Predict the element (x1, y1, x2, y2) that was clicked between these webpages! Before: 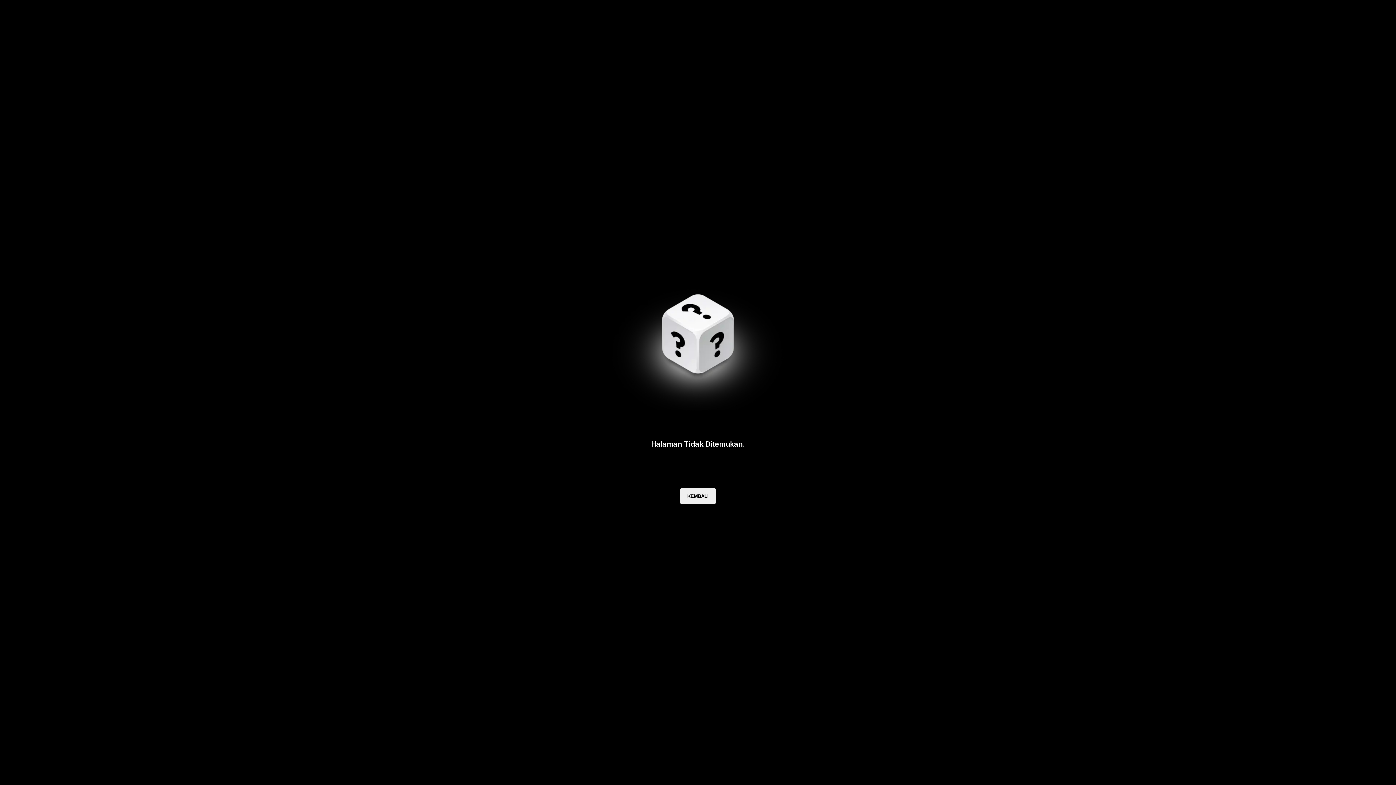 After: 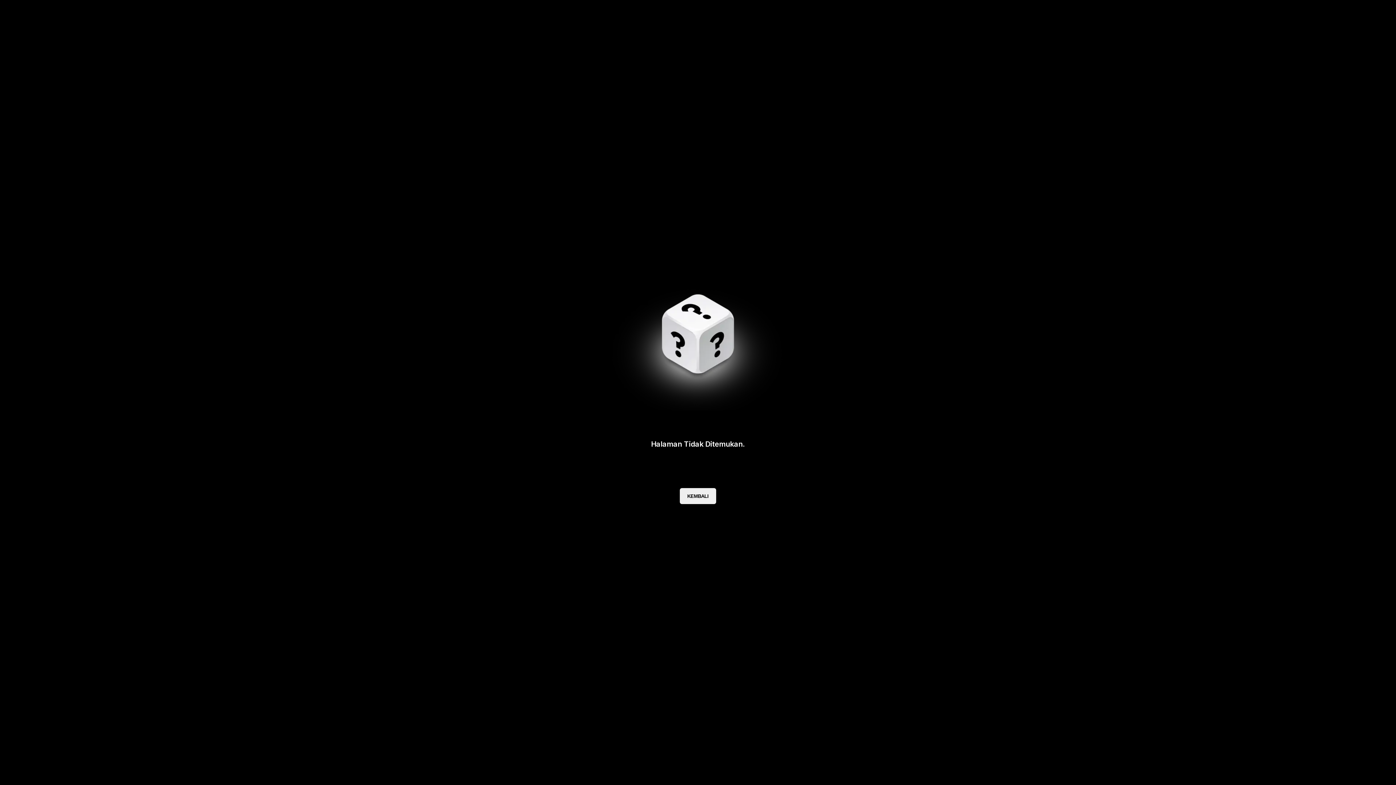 Action: bbox: (680, 488, 716, 504) label: KEMBALI